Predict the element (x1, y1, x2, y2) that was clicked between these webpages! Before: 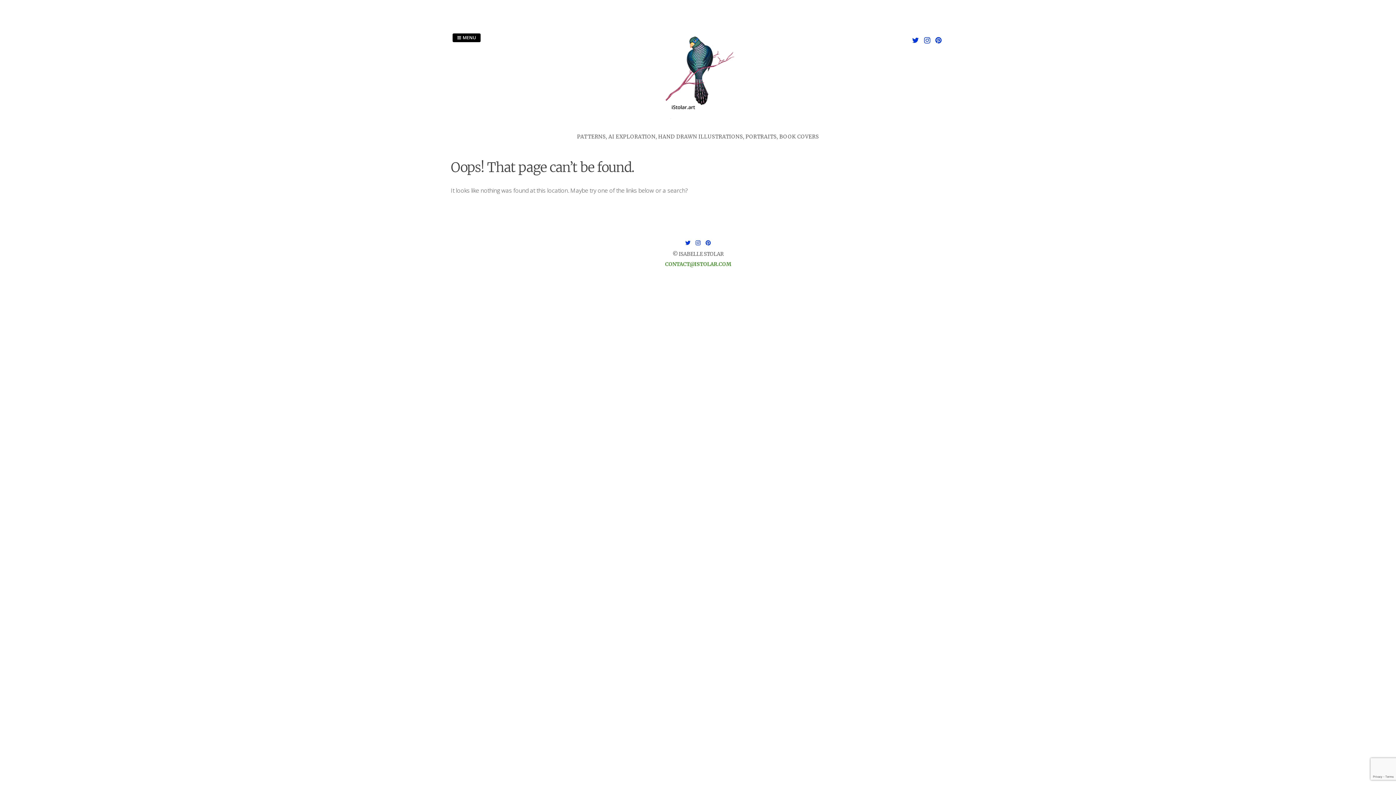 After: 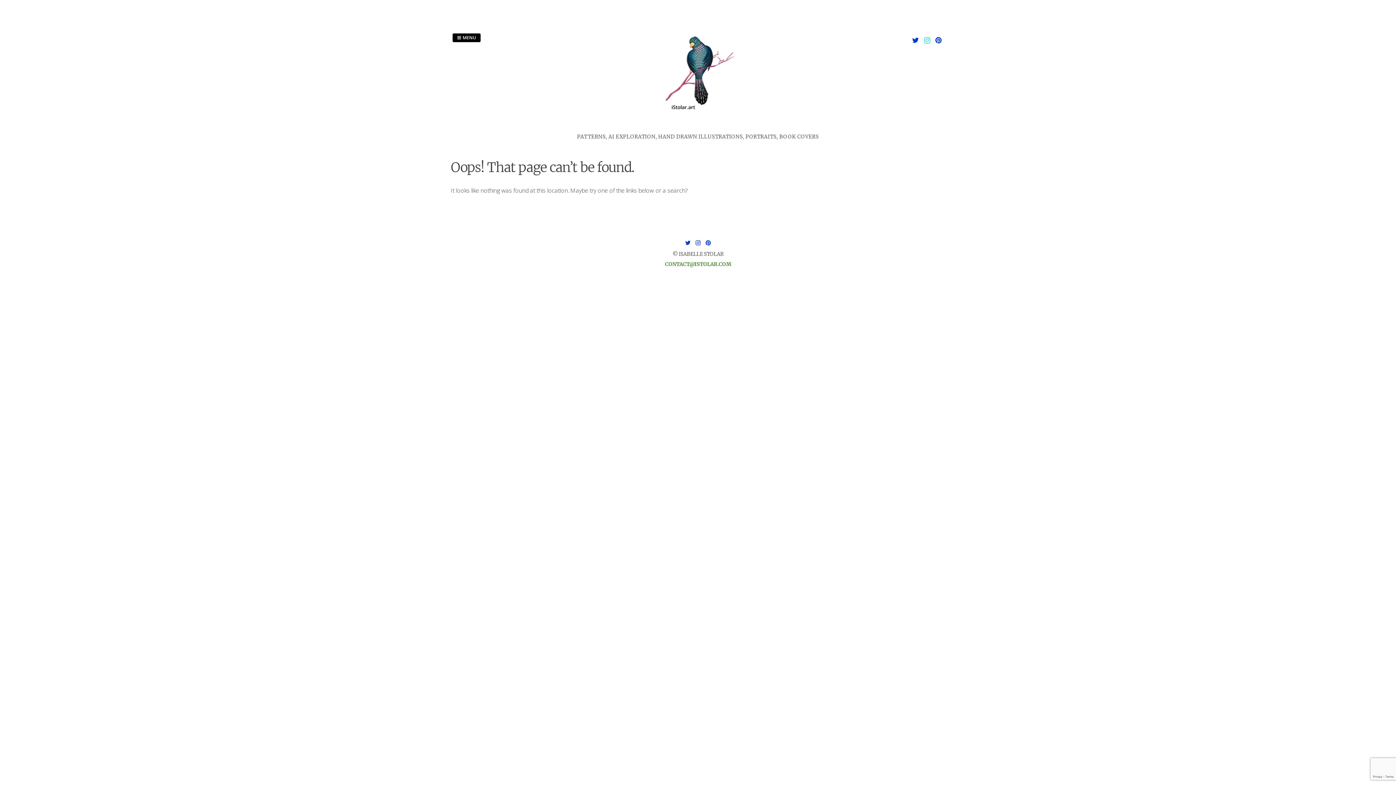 Action: bbox: (922, 36, 932, 44)